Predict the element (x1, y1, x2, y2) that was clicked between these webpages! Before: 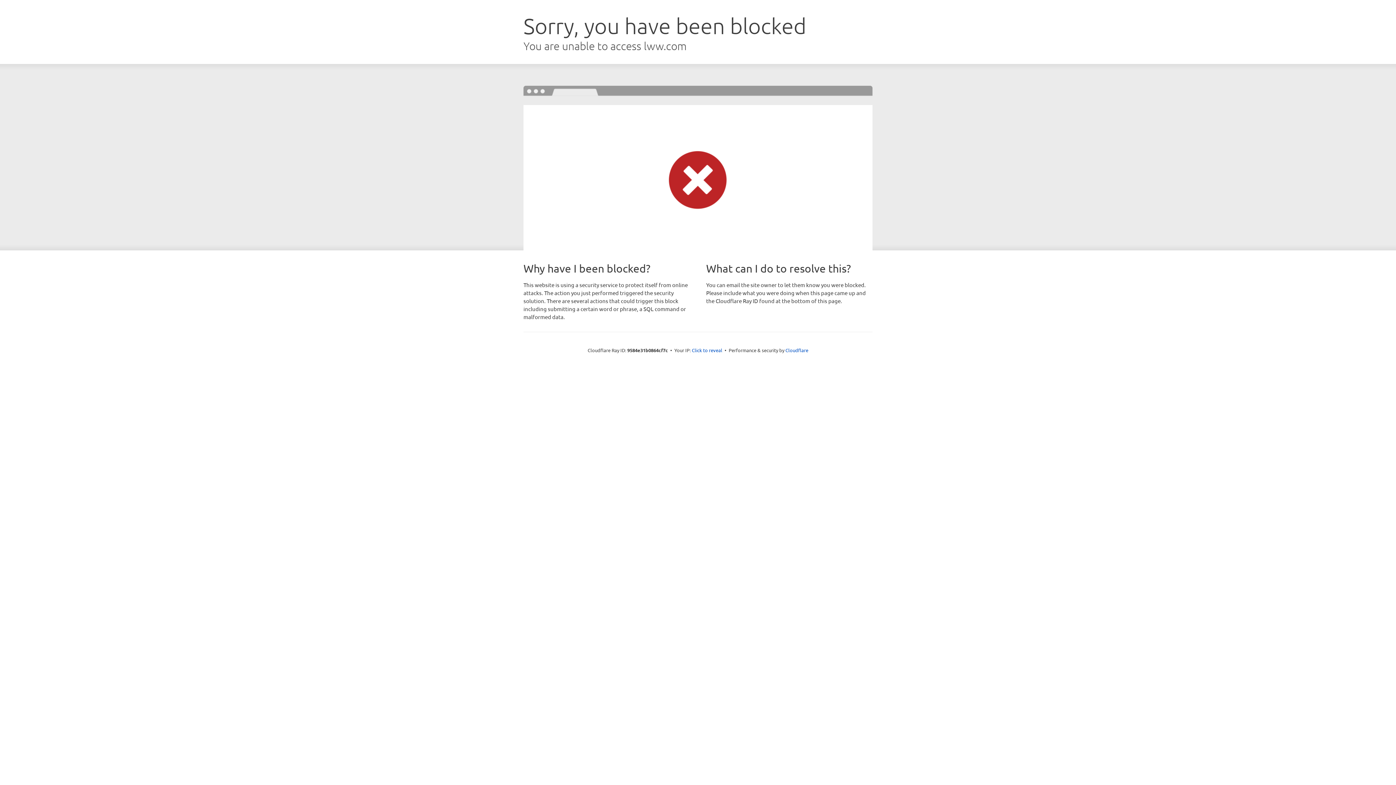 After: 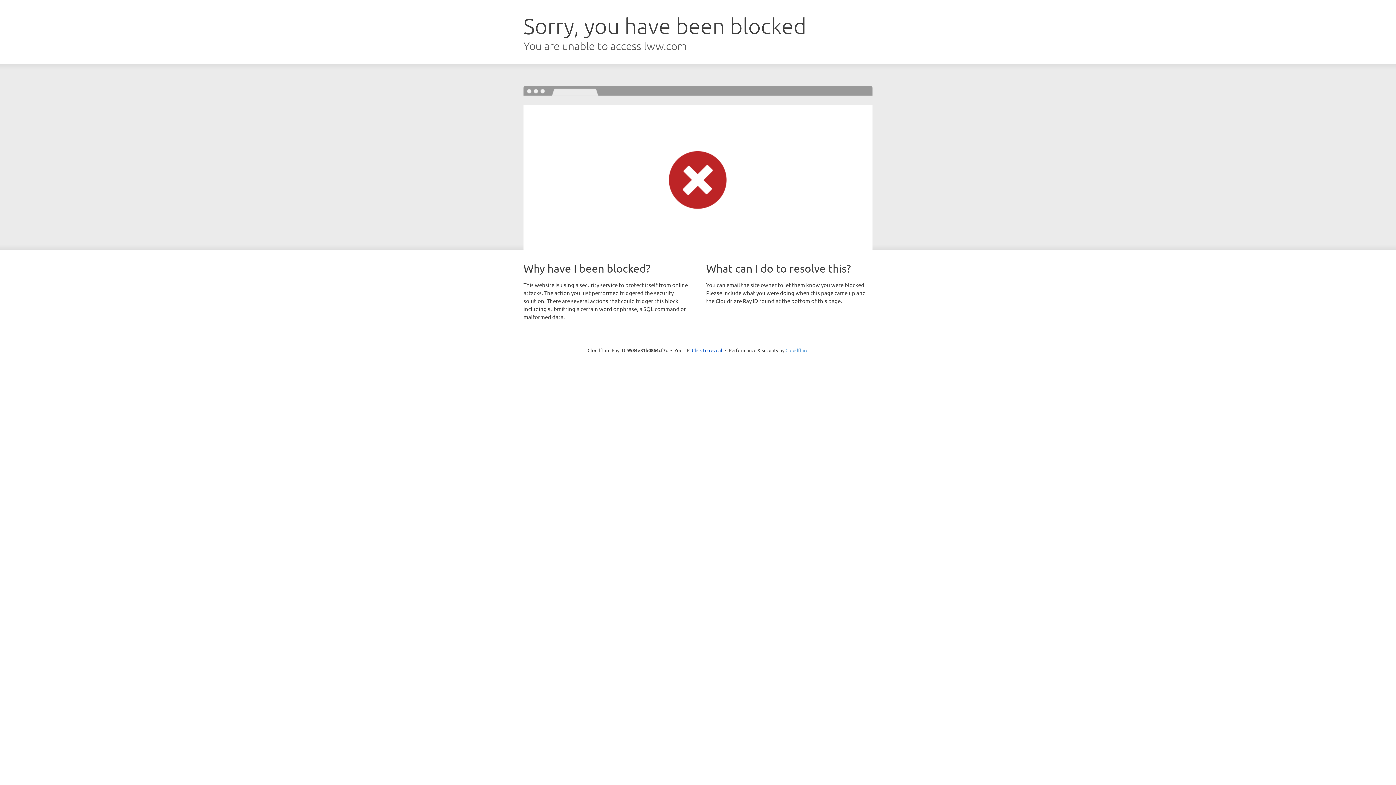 Action: bbox: (785, 347, 808, 353) label: Cloudflare